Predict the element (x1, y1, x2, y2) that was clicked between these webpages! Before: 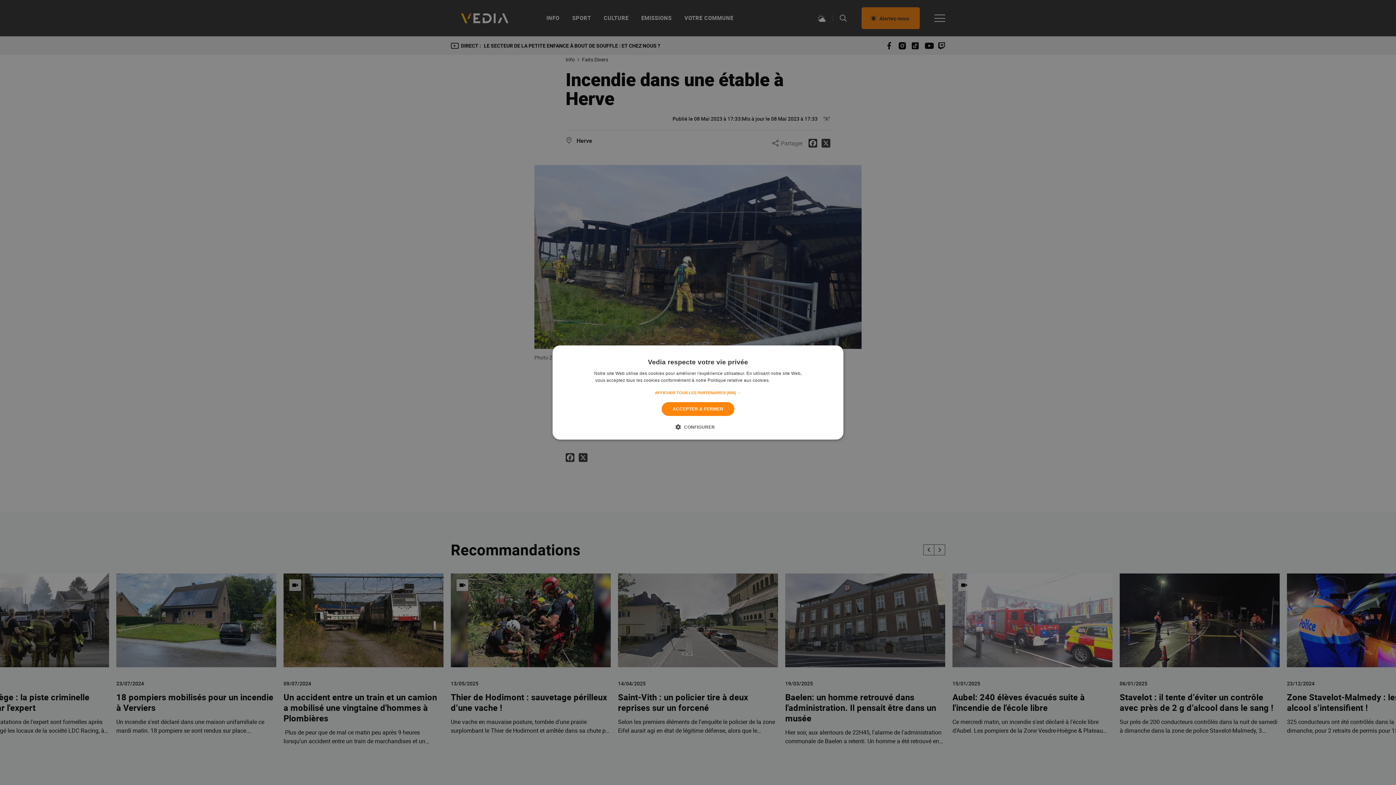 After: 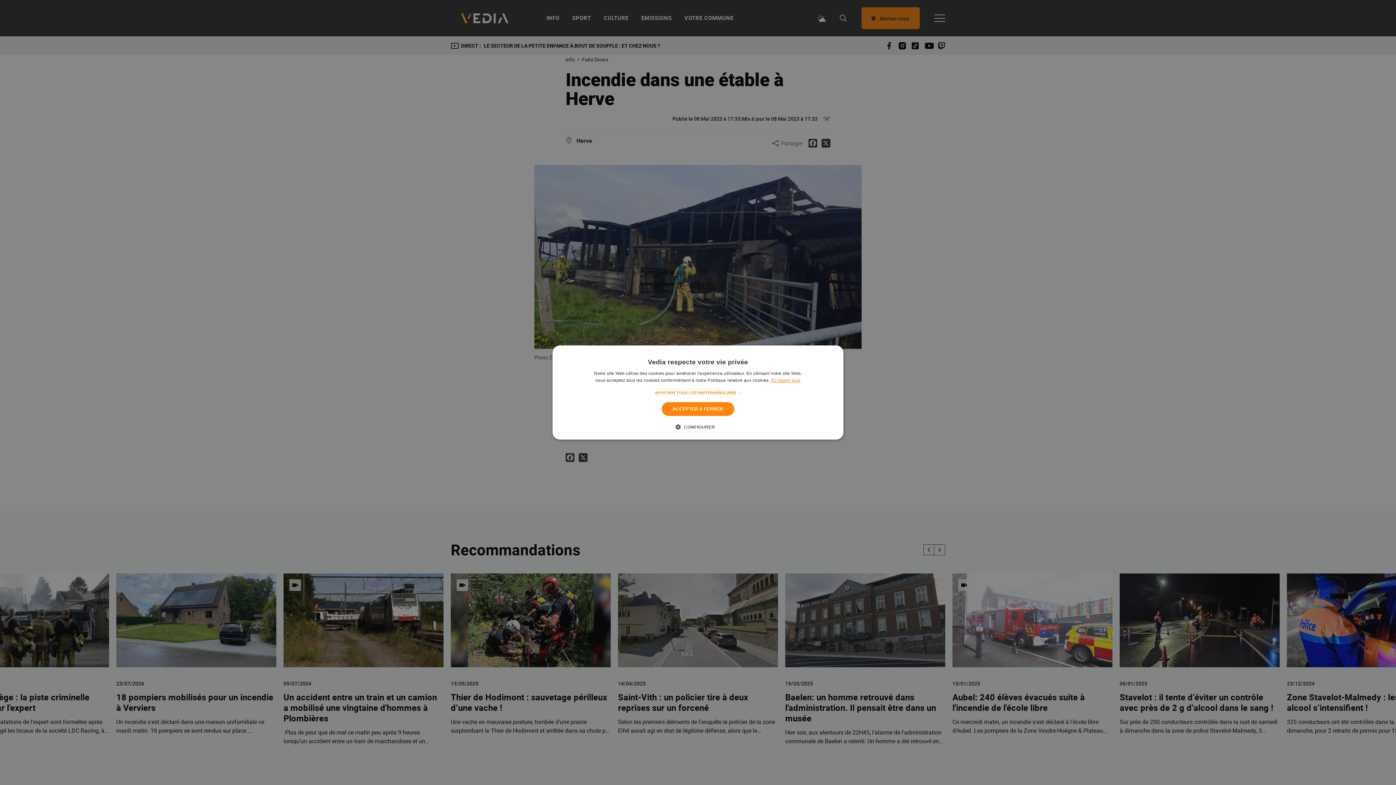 Action: label: En savoir plus, opens a new window bbox: (771, 378, 800, 383)